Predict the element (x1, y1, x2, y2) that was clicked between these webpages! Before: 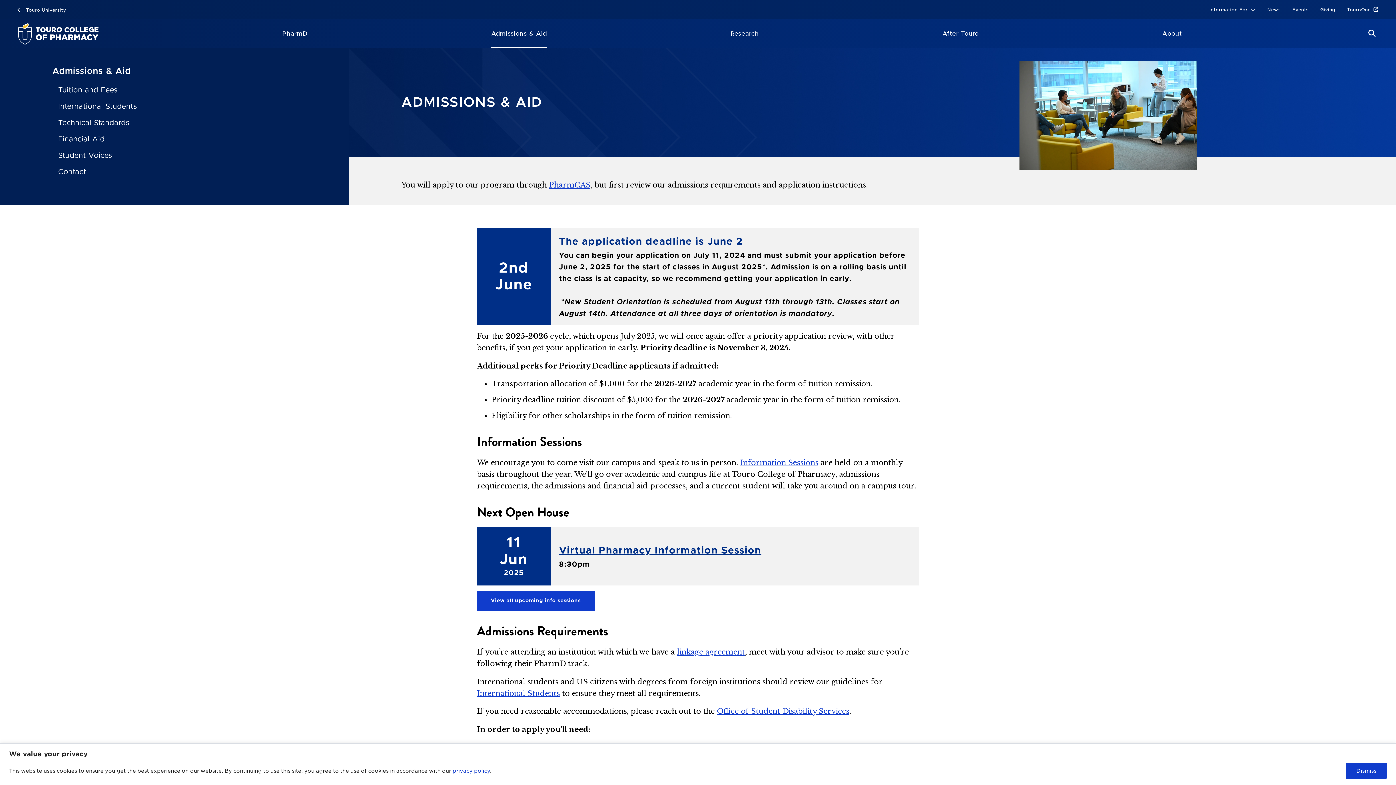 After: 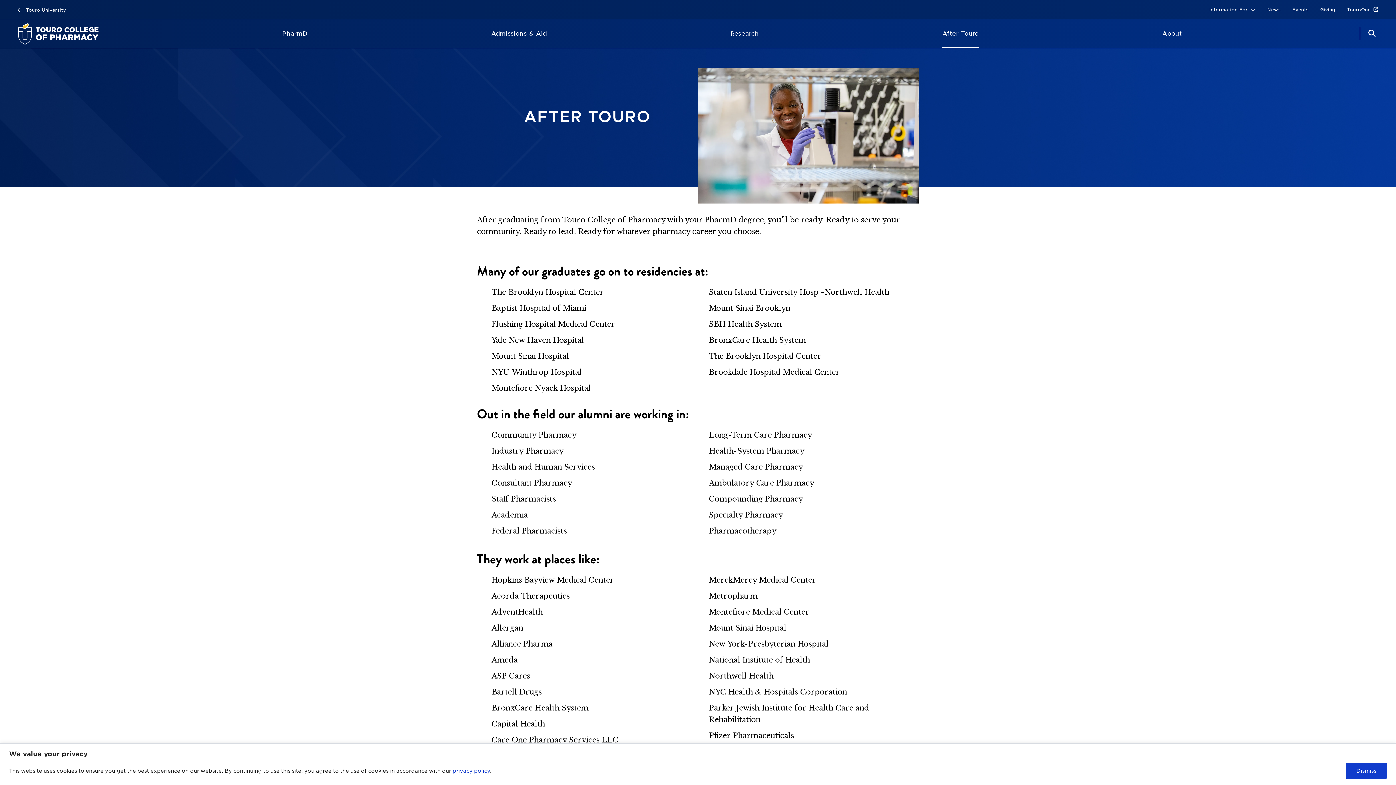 Action: label: After Touro bbox: (942, 19, 979, 48)